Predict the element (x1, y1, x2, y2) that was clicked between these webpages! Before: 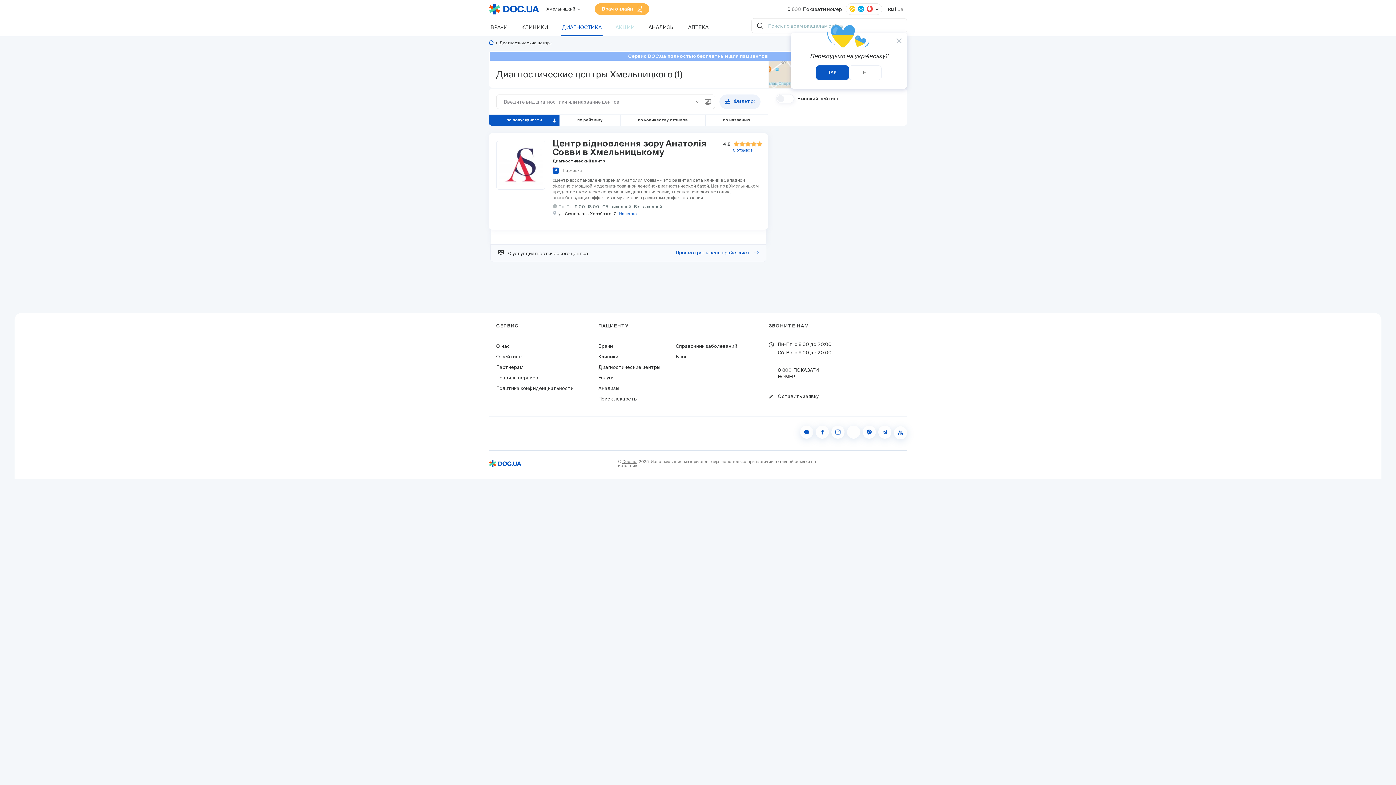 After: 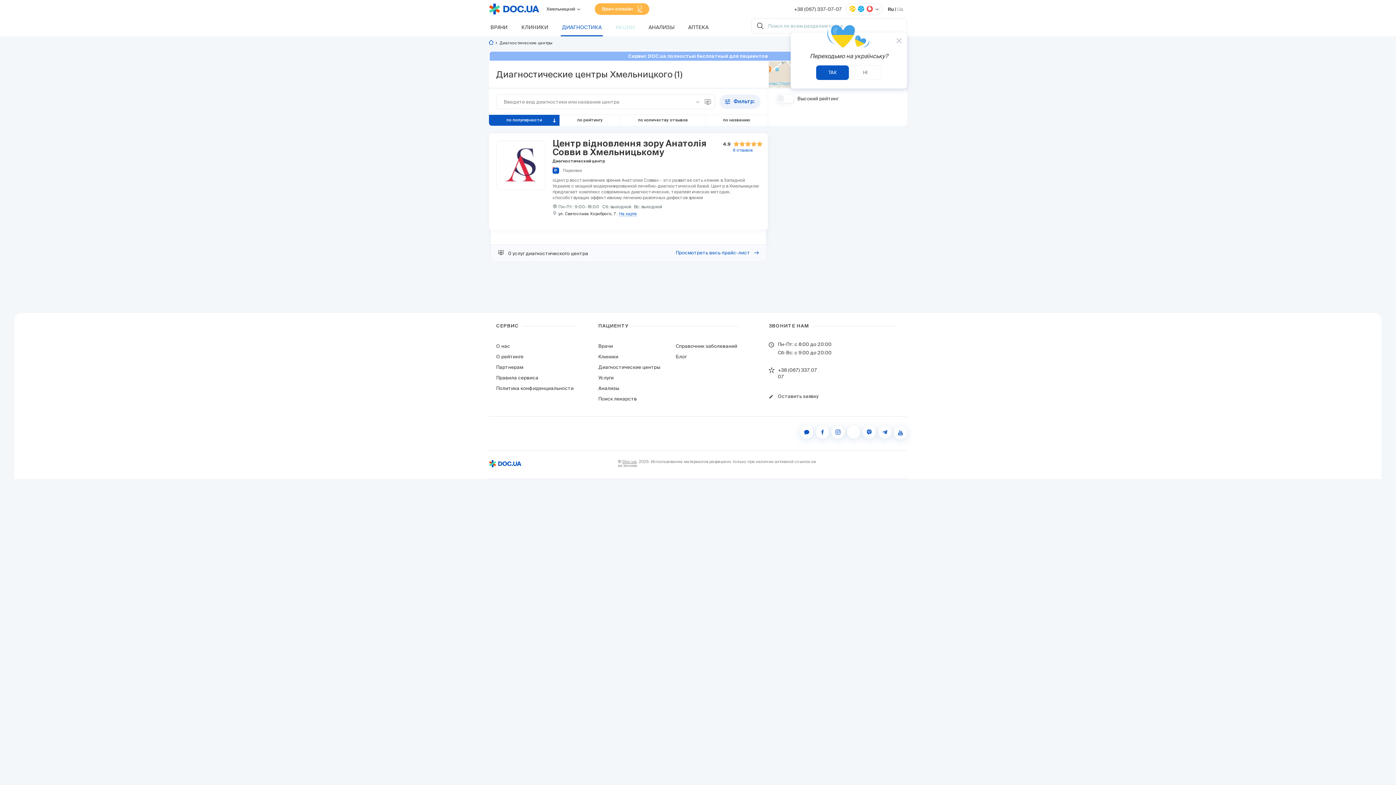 Action: bbox: (787, 6, 842, 11) label: 0800Показати номер